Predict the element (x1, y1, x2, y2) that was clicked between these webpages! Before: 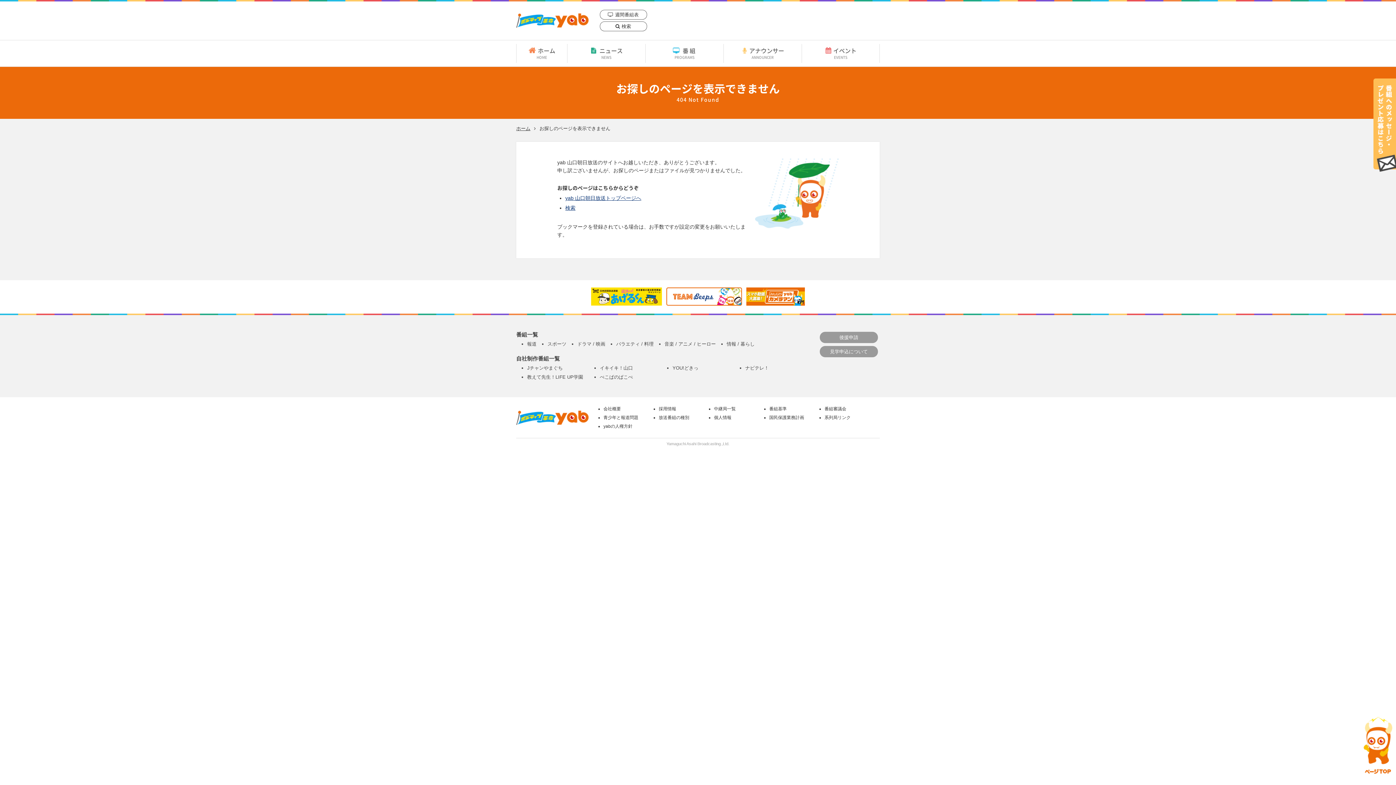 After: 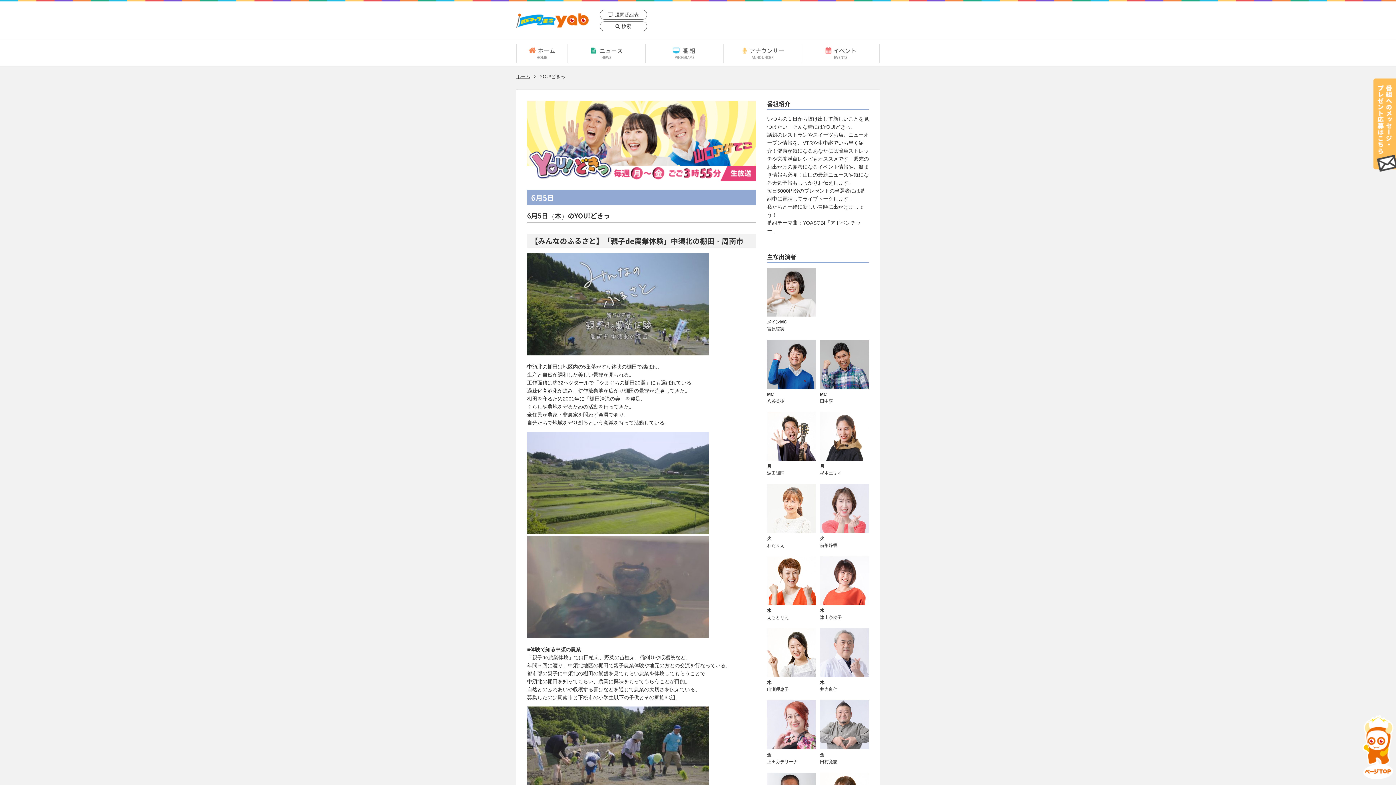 Action: bbox: (672, 363, 745, 372) label: YOU!どきっ